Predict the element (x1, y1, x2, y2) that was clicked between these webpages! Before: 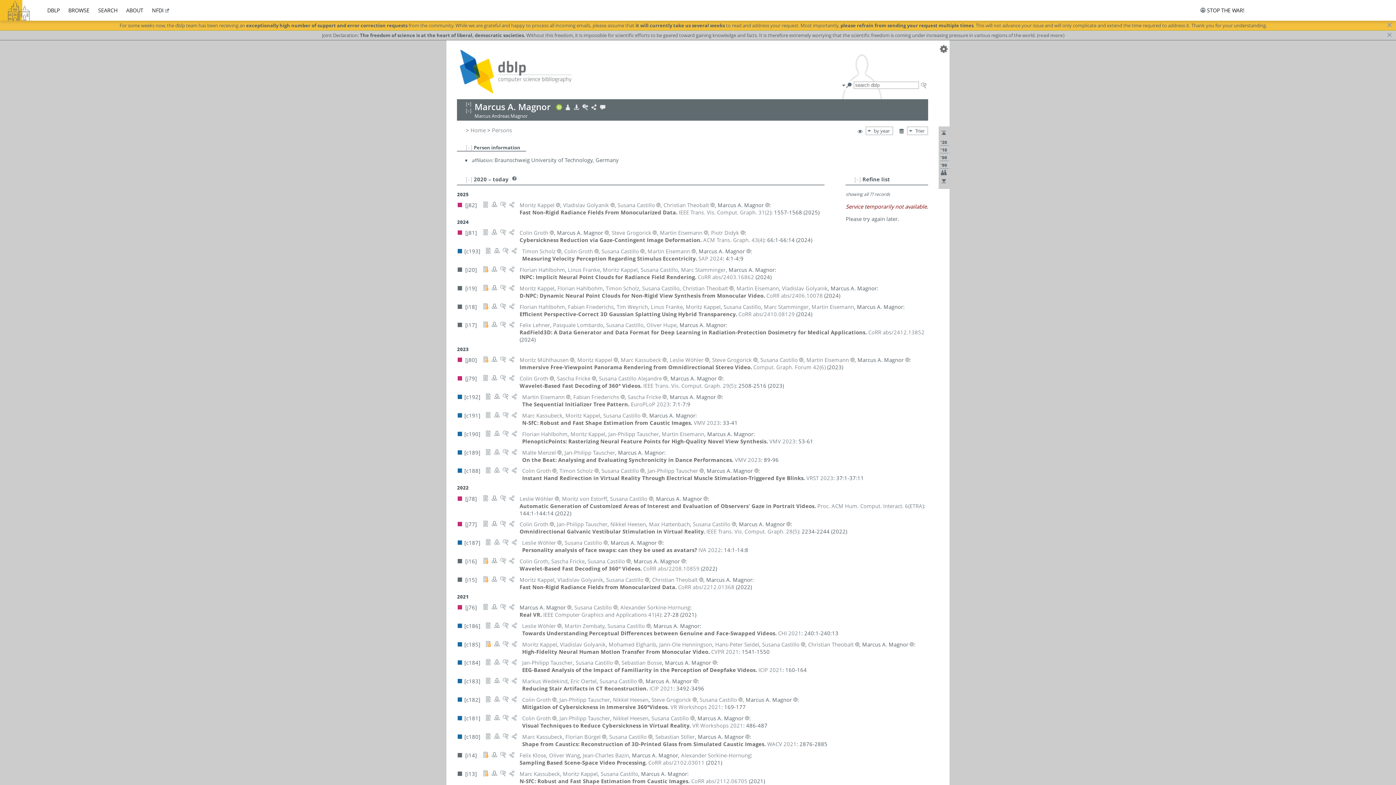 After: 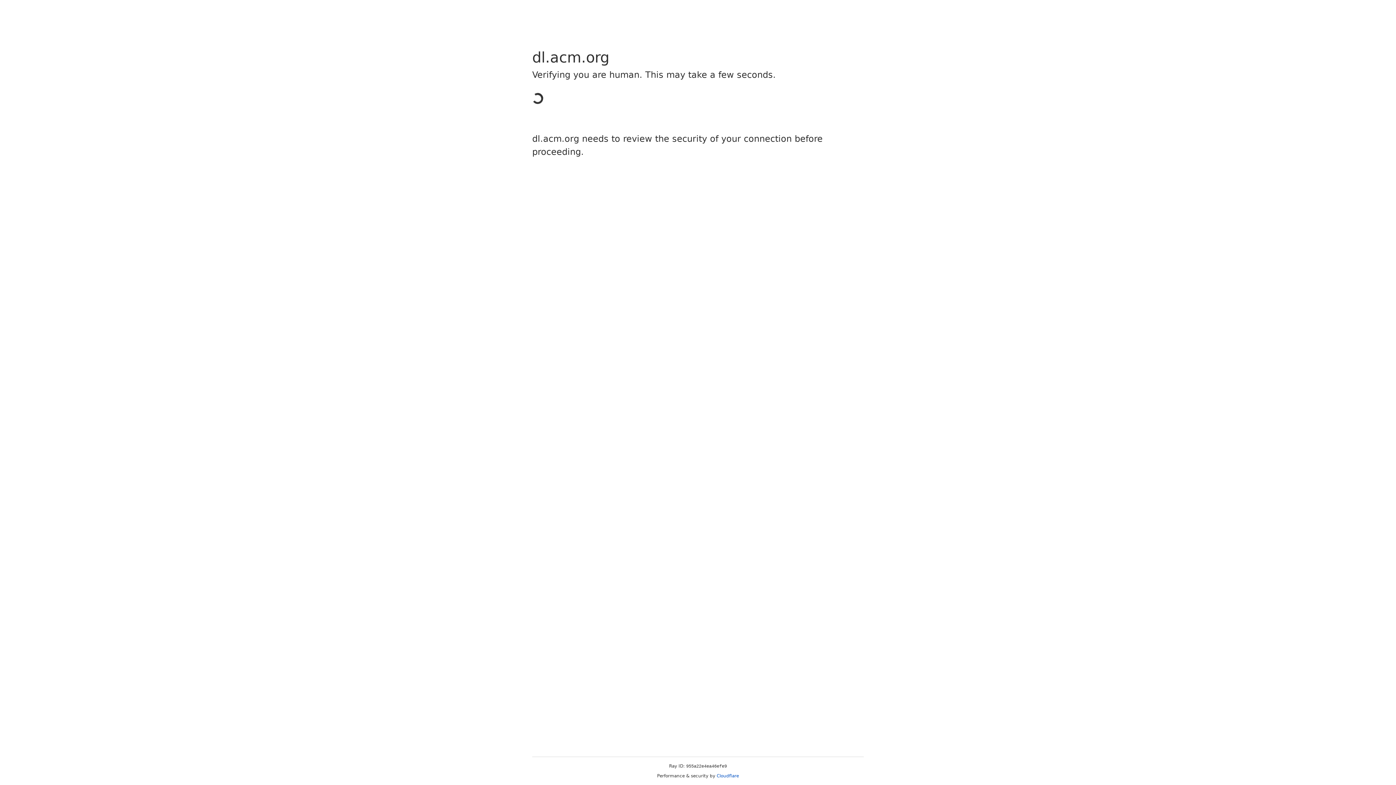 Action: bbox: (484, 395, 491, 401)